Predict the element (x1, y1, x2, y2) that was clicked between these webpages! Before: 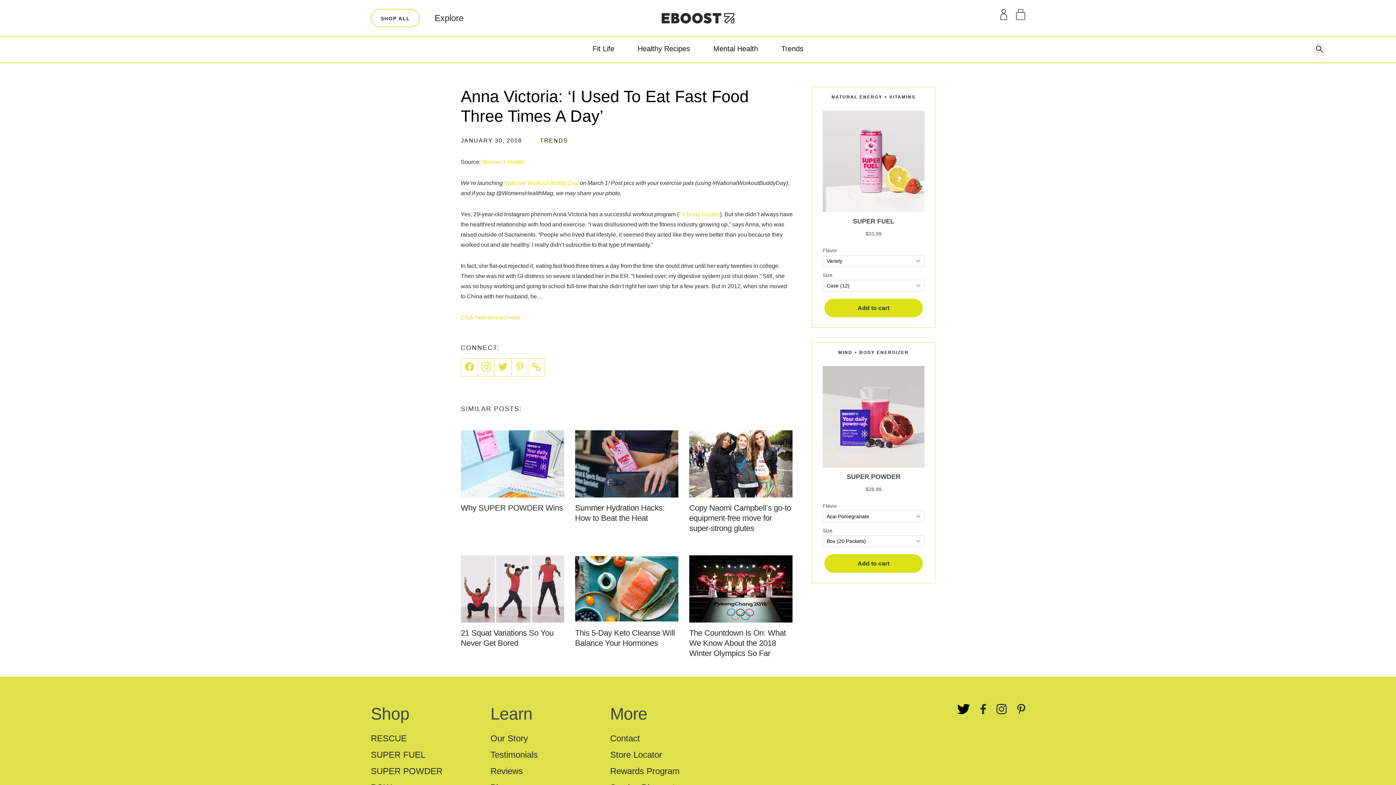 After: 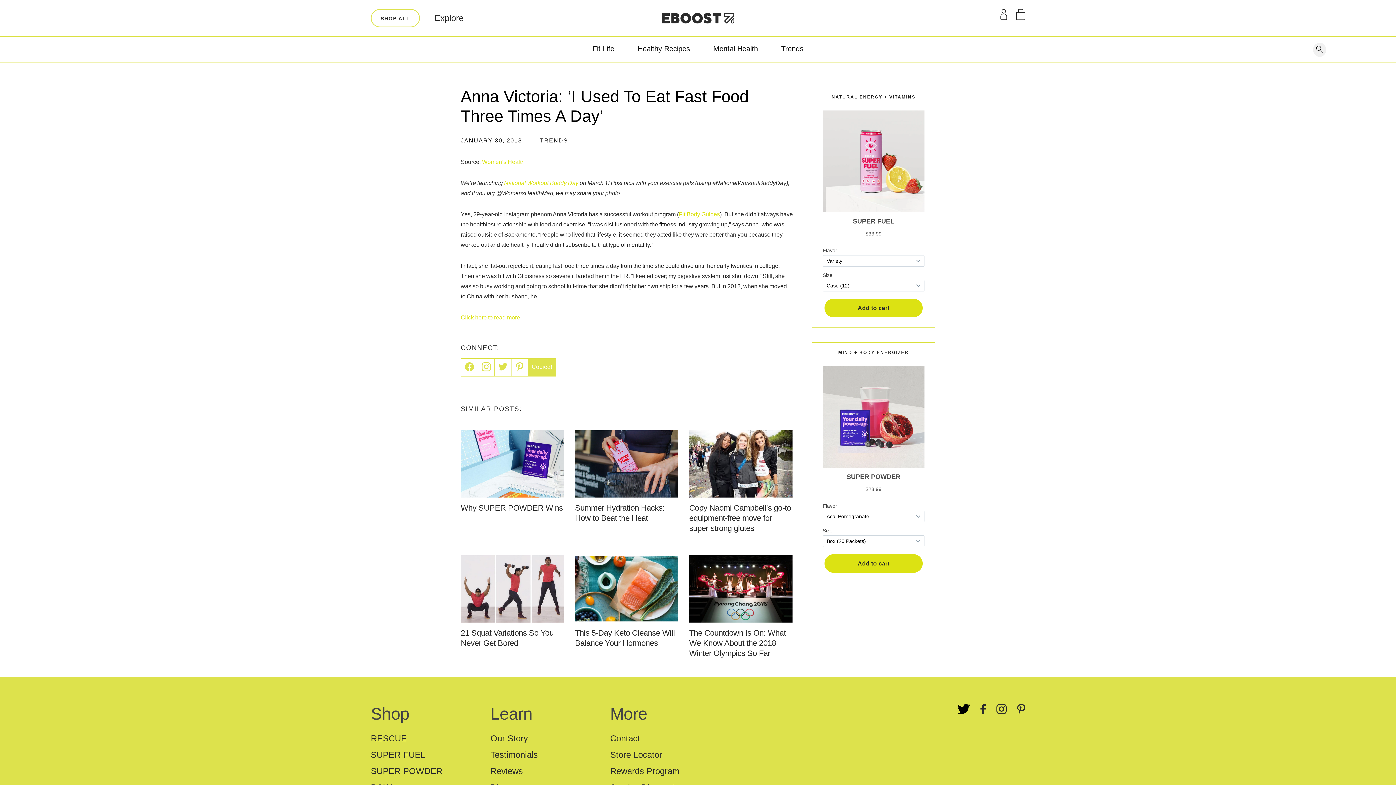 Action: bbox: (528, 358, 544, 376)